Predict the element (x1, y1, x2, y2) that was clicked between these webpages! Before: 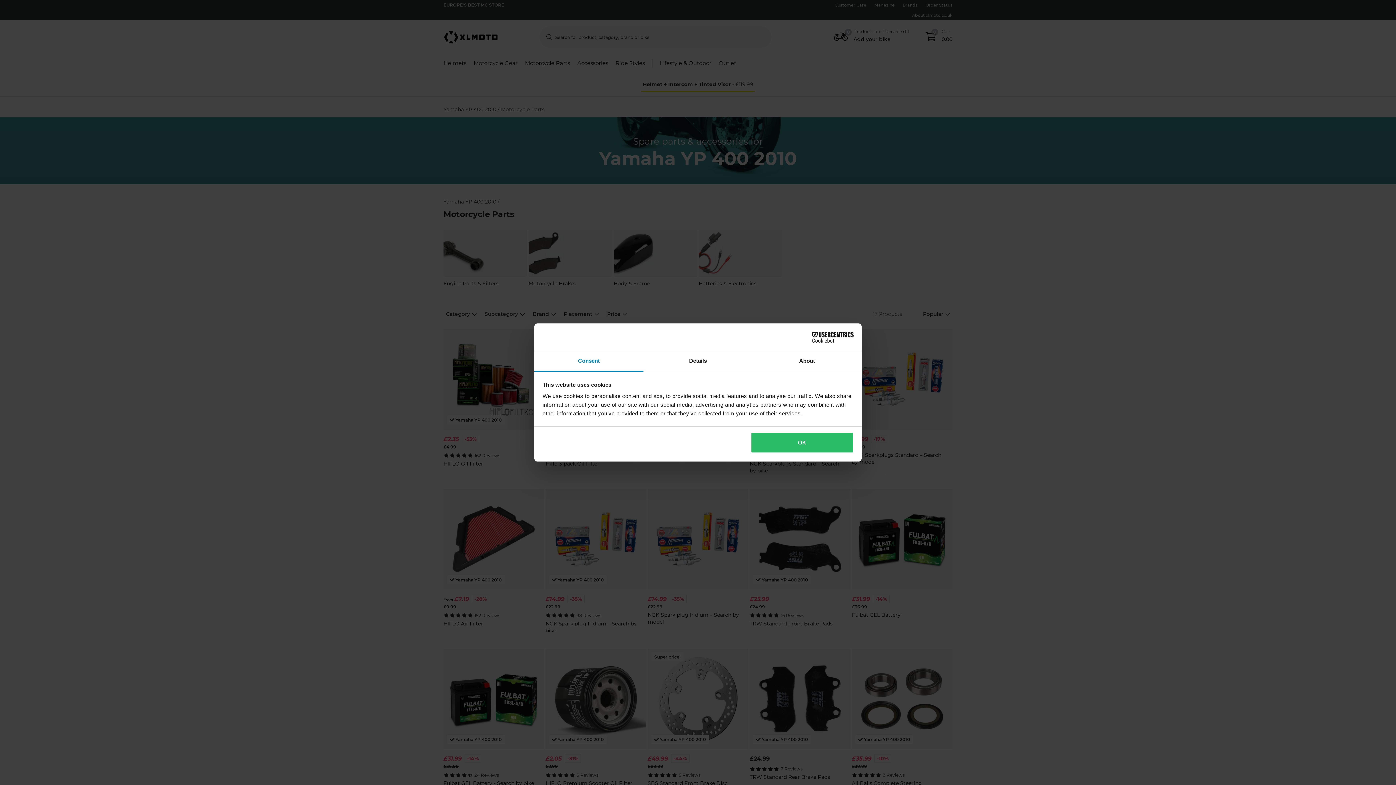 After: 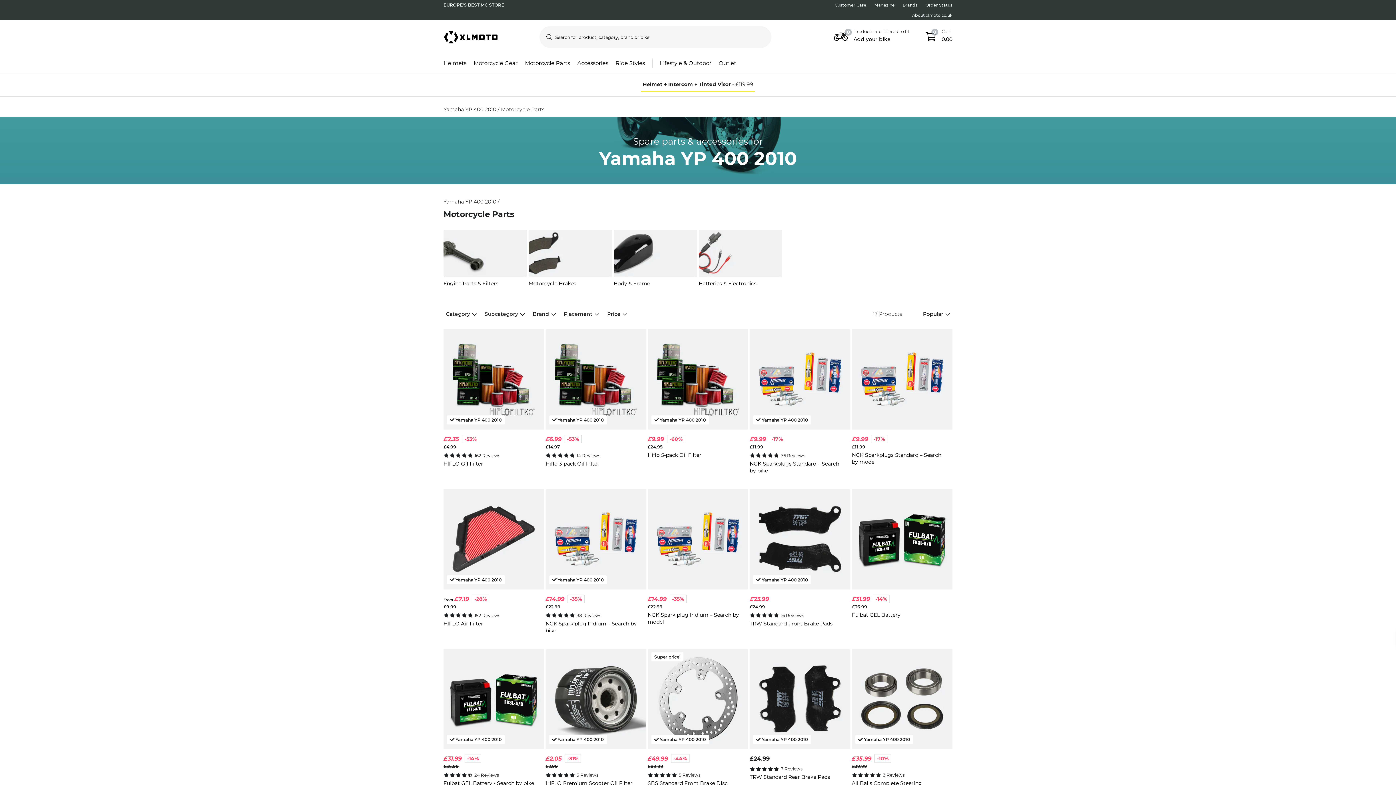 Action: bbox: (751, 432, 853, 453) label: OK